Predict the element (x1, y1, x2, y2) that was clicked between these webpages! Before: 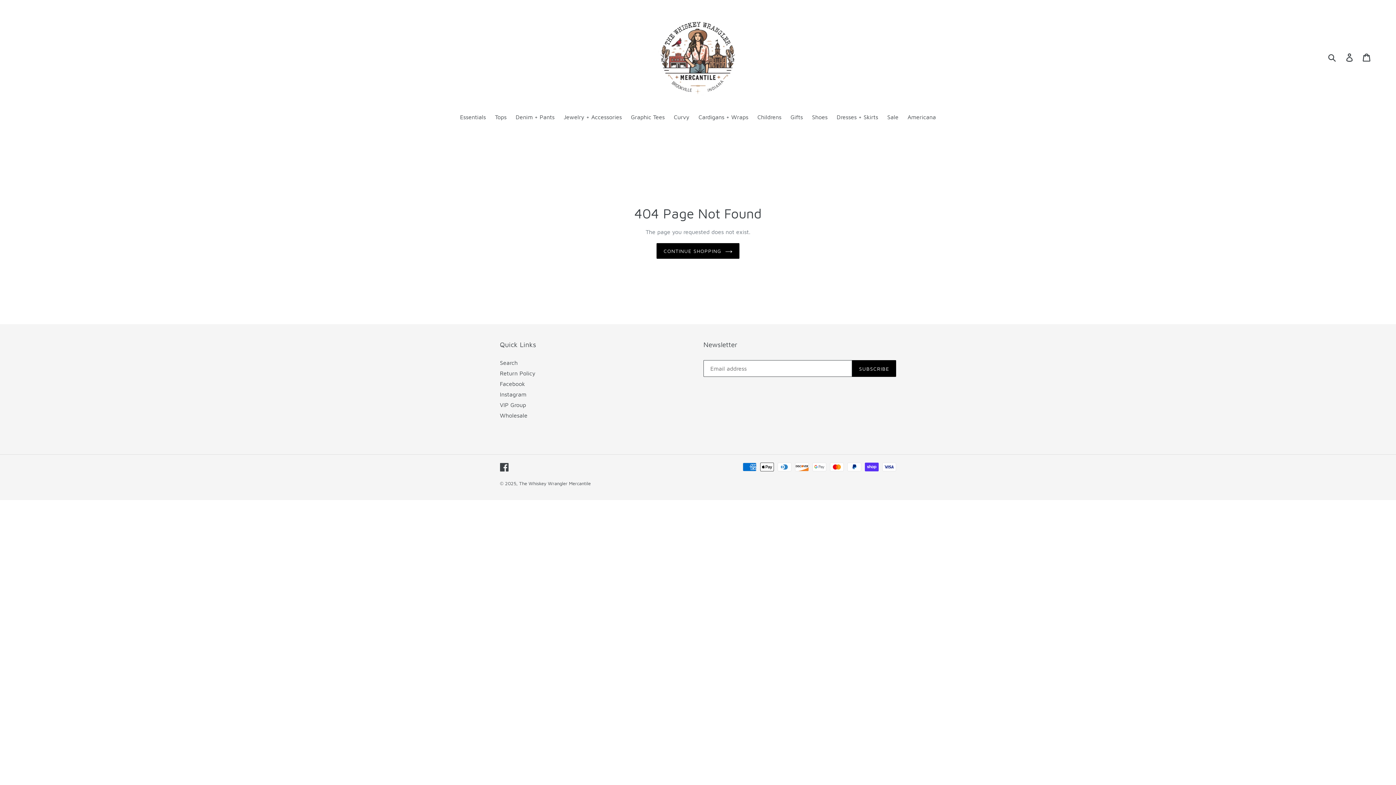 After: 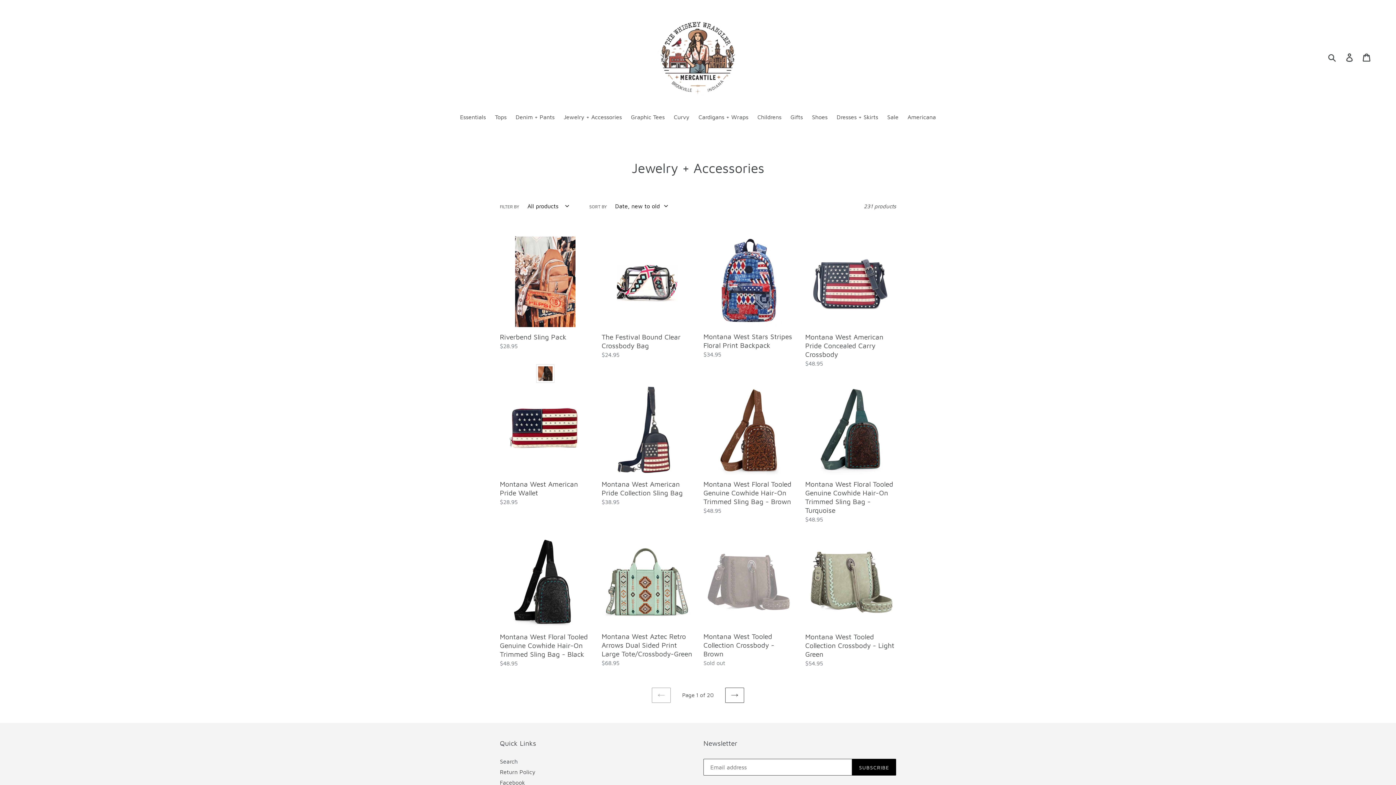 Action: label: Jewelry + Accessories bbox: (560, 112, 625, 122)